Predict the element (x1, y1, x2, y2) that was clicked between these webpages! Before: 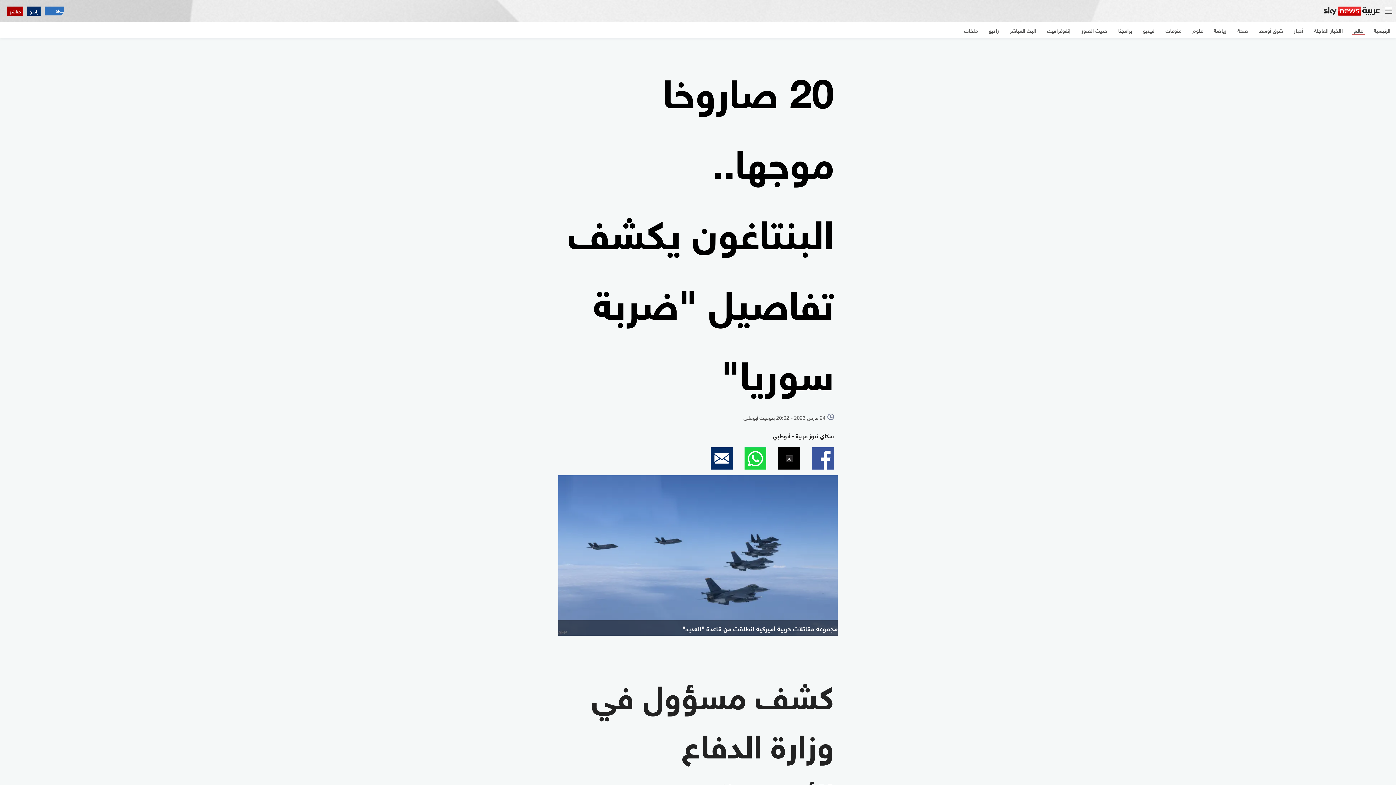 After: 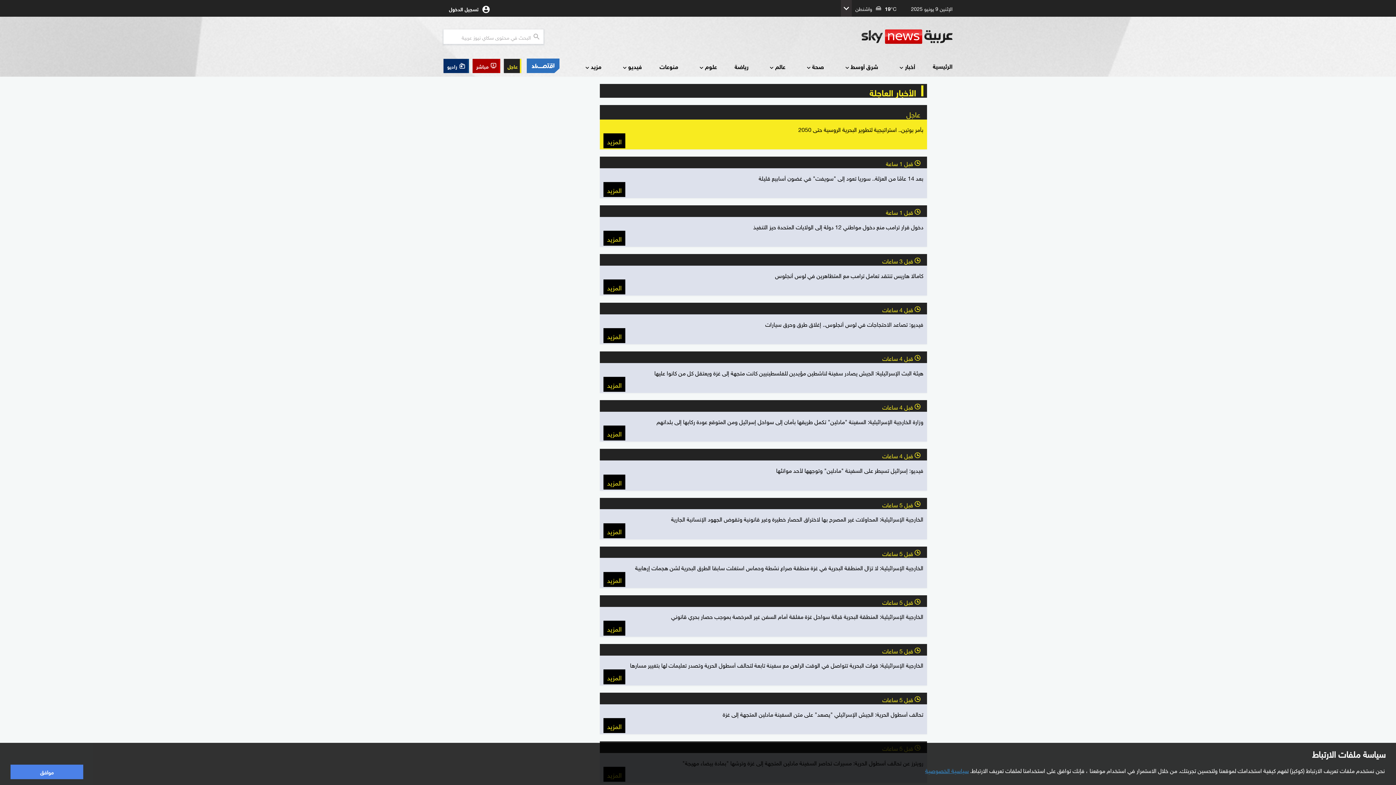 Action: bbox: (1309, 21, 1348, 38) label: الأخبار العاجلة